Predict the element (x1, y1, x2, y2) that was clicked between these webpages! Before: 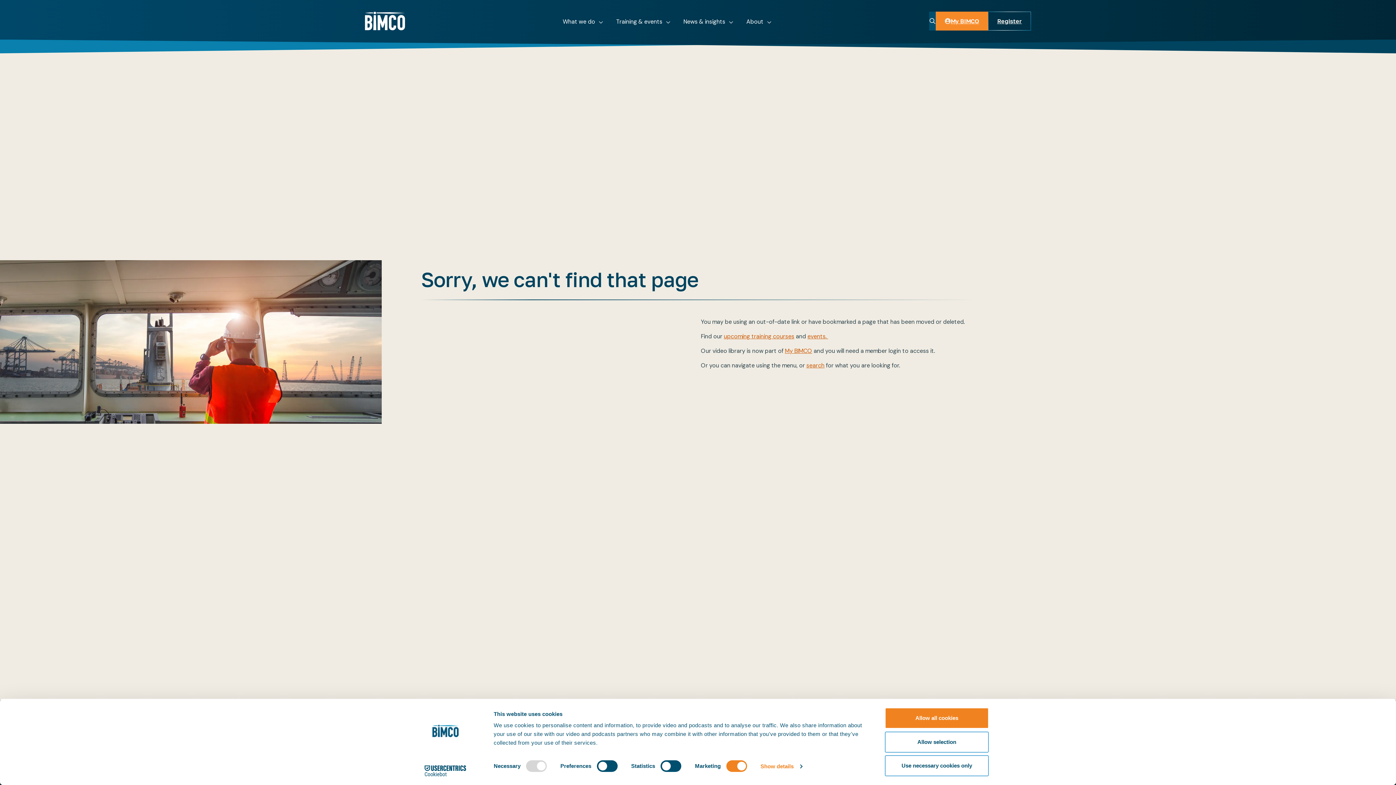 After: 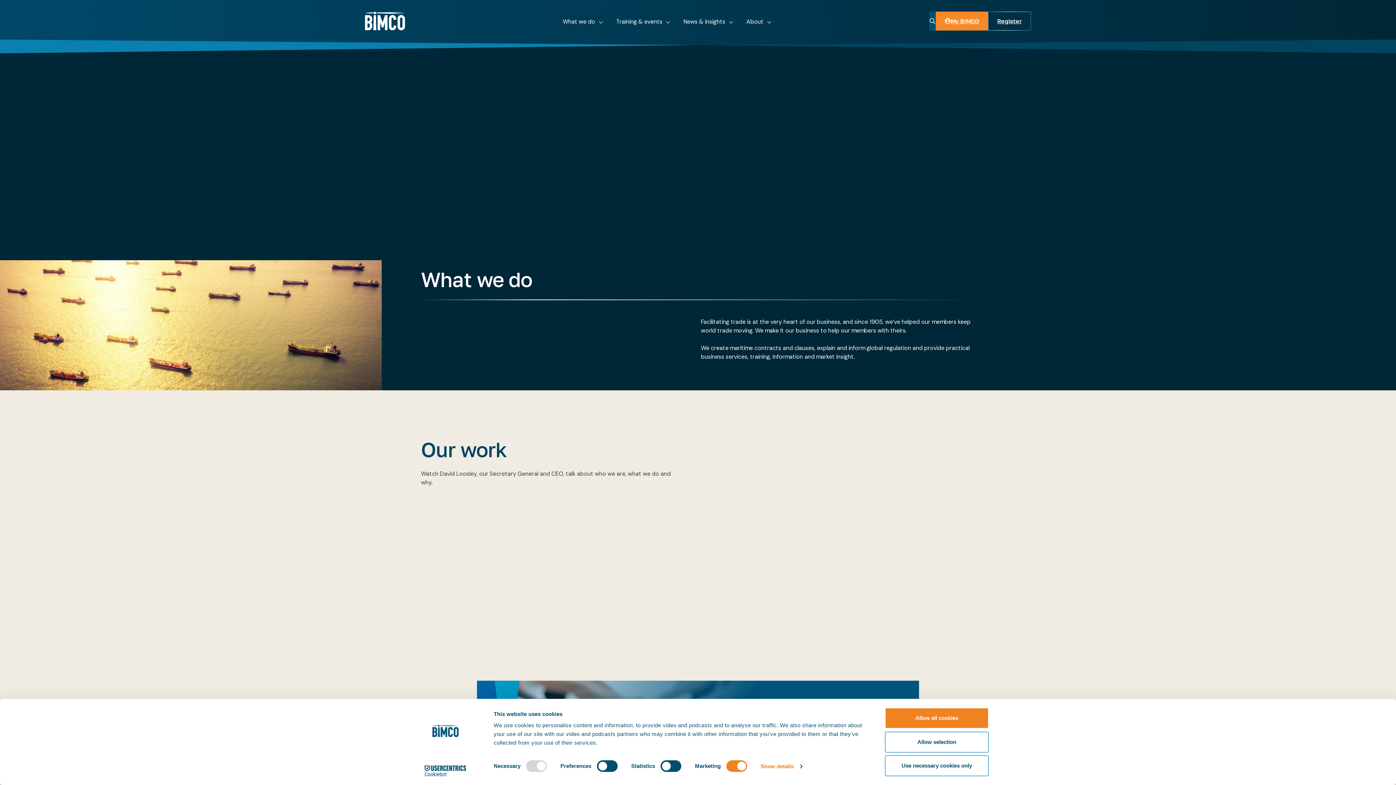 Action: bbox: (556, 11, 609, 45) label: What we do